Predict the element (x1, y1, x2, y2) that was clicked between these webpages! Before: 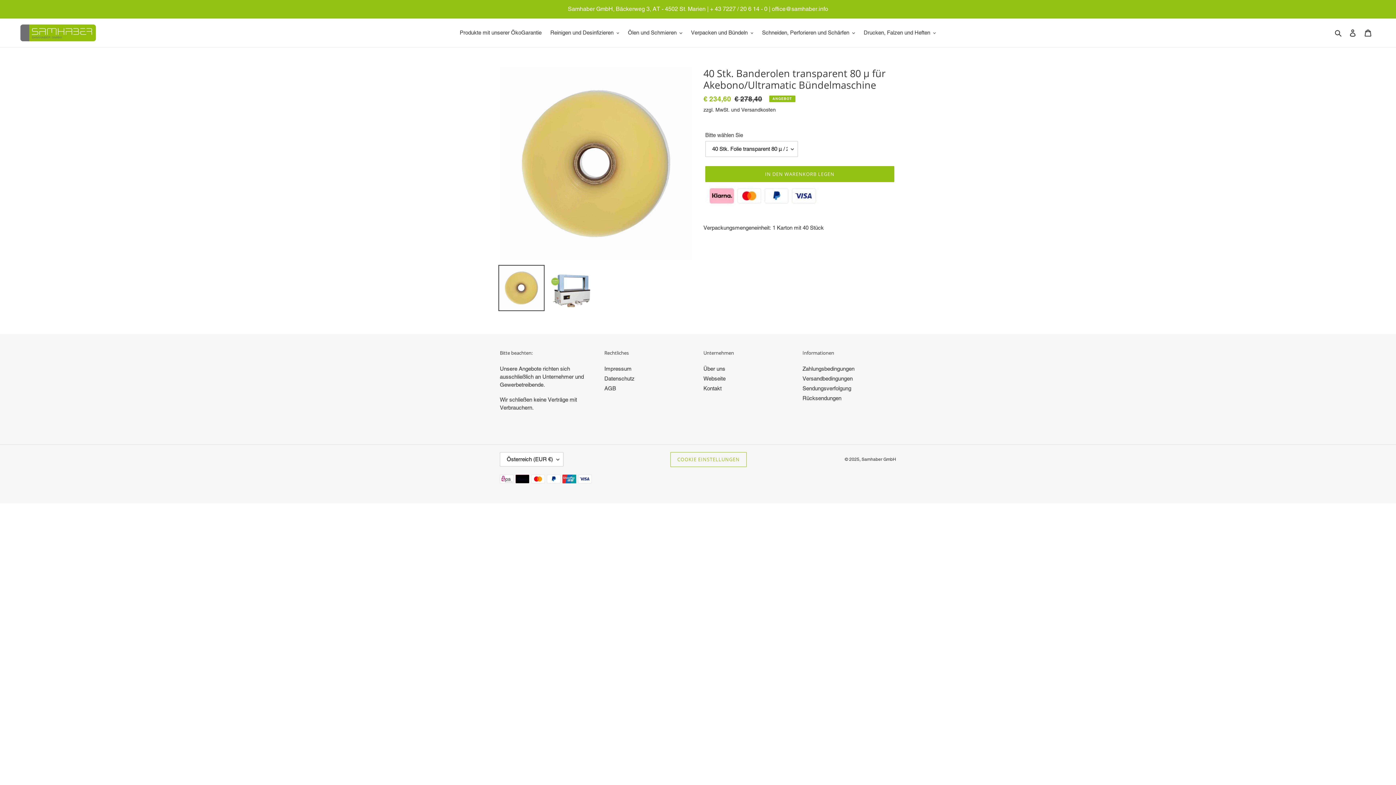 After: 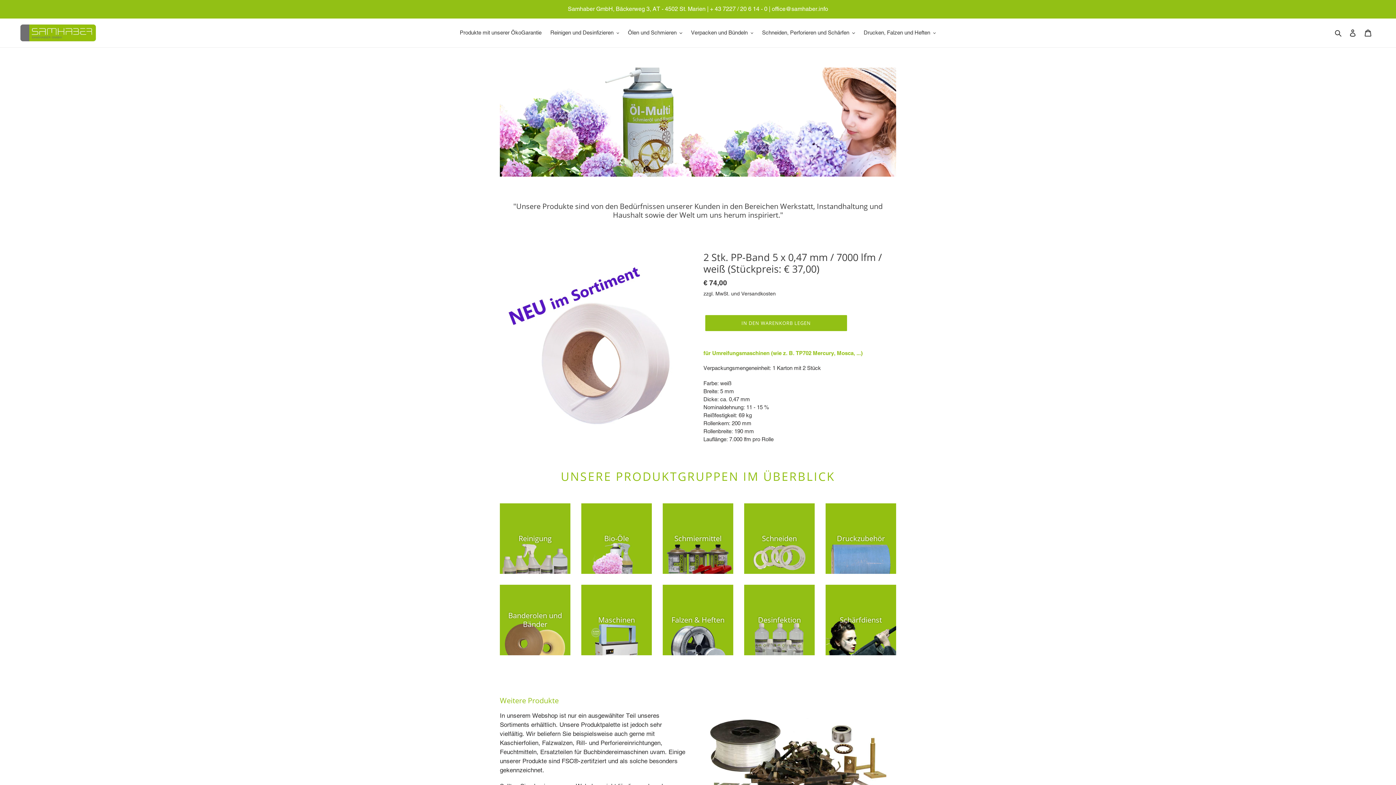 Action: bbox: (861, 457, 896, 462) label: Samhaber GmbH